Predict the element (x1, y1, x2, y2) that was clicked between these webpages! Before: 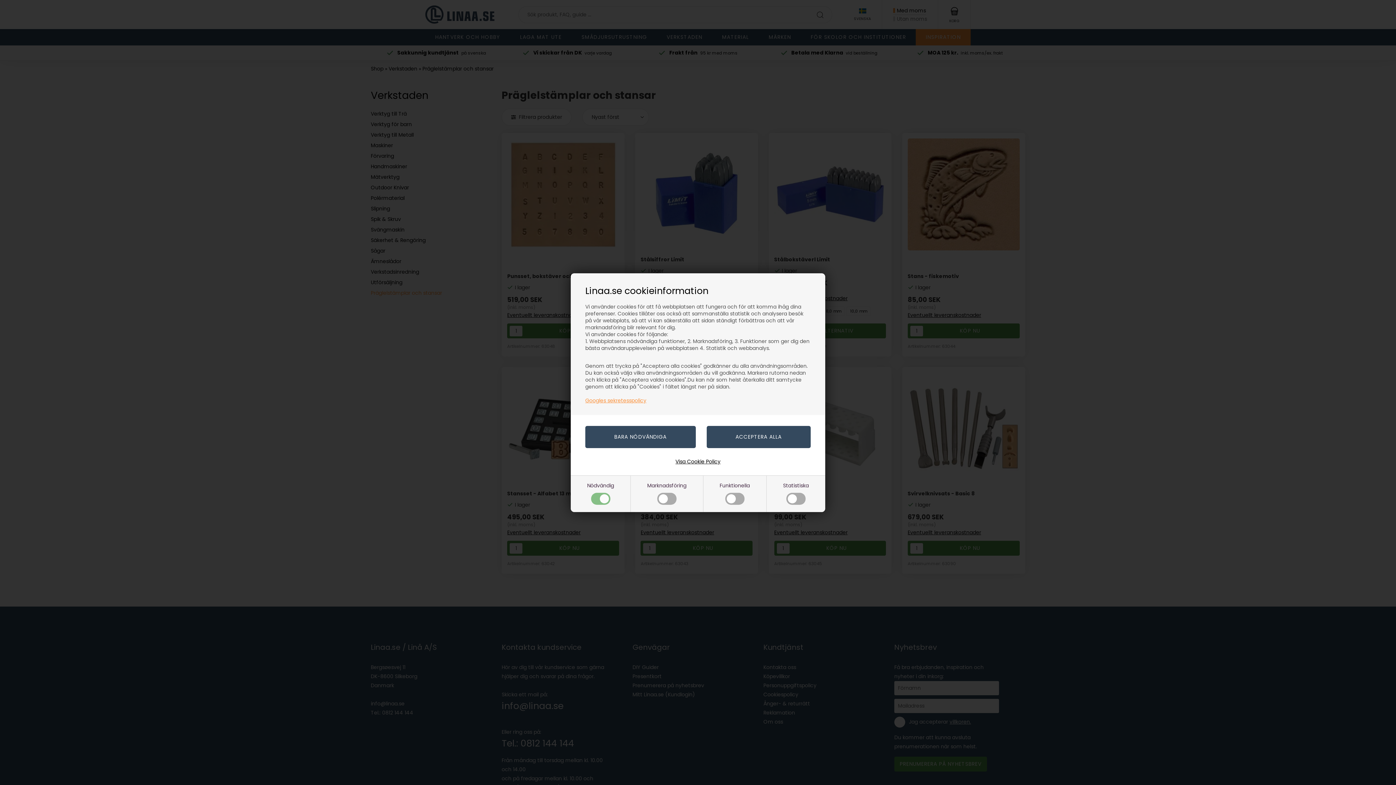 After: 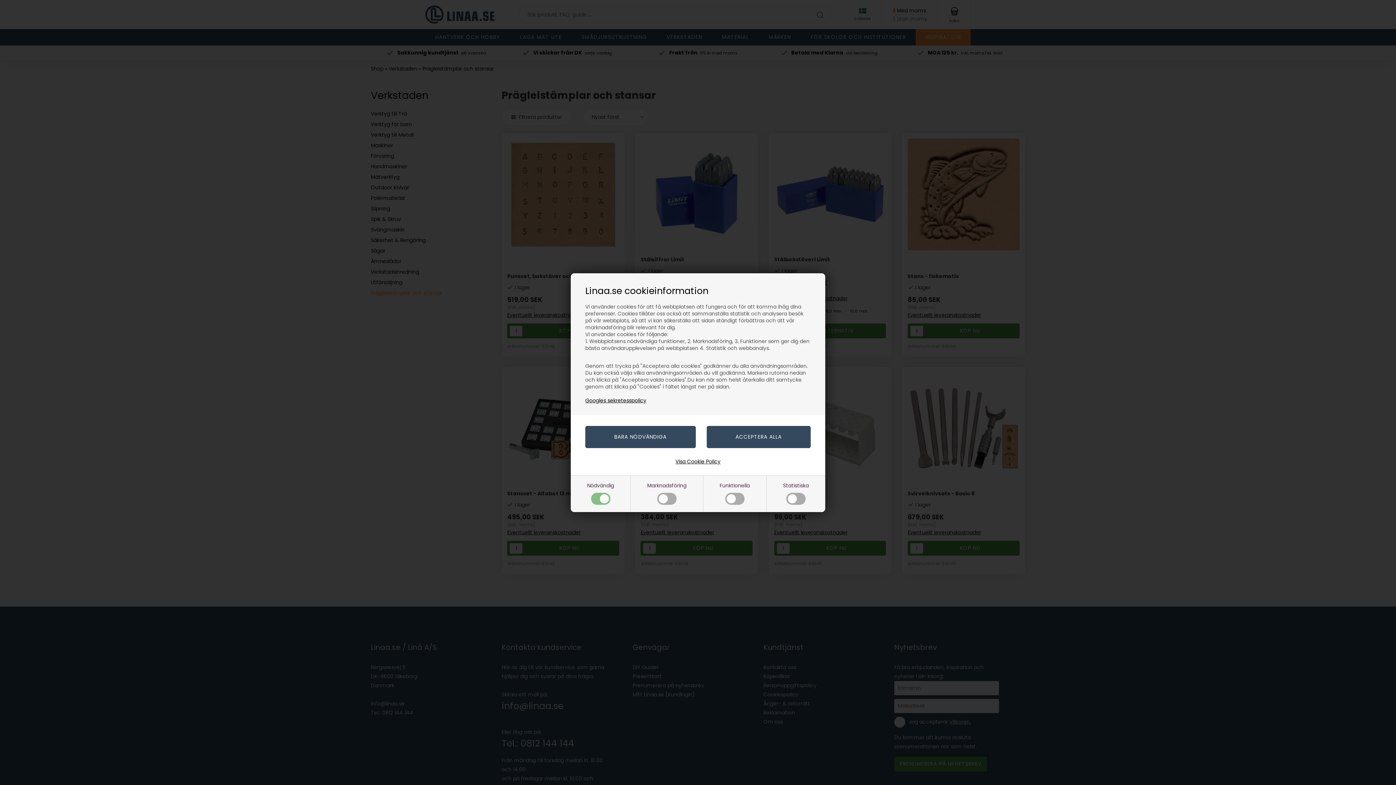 Action: label: Googles sekretesspolicy bbox: (585, 396, 646, 404)